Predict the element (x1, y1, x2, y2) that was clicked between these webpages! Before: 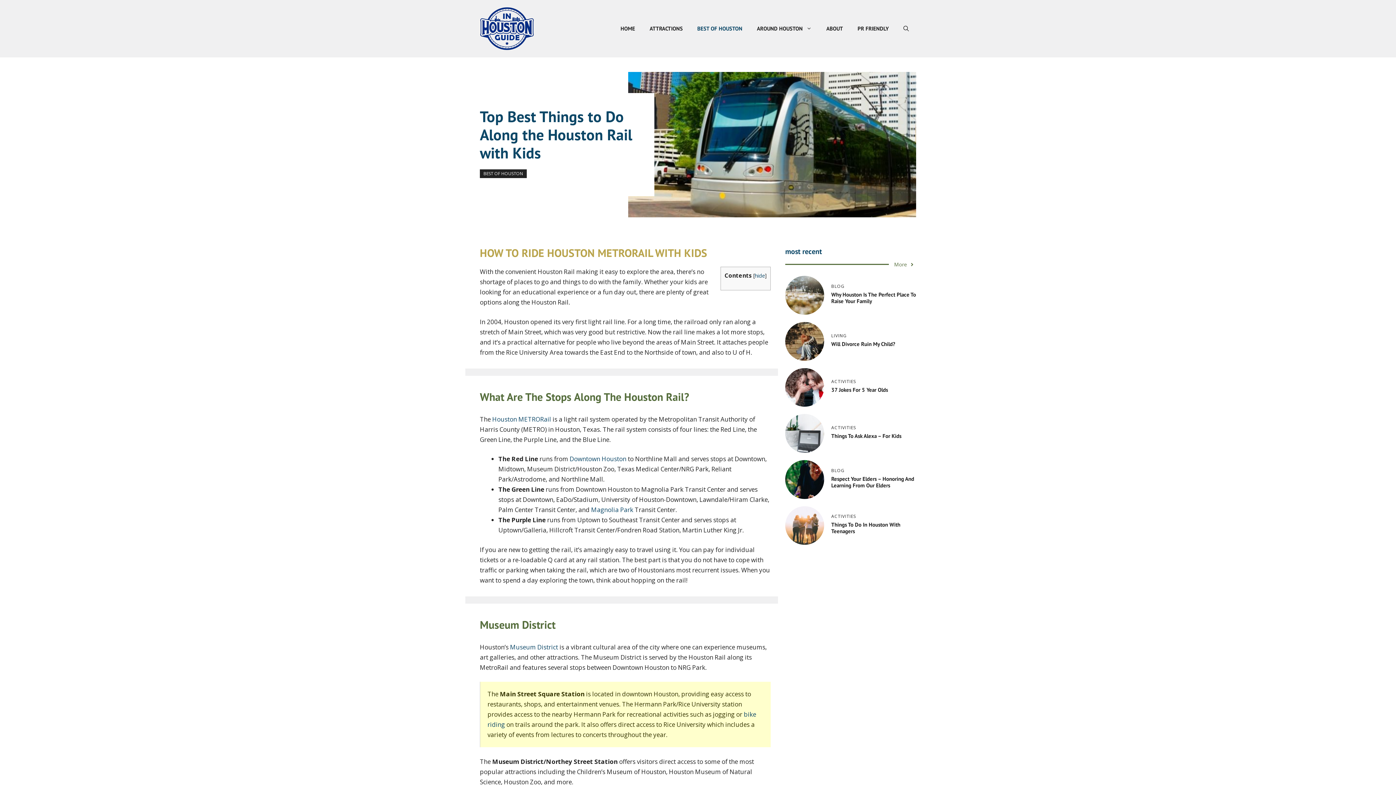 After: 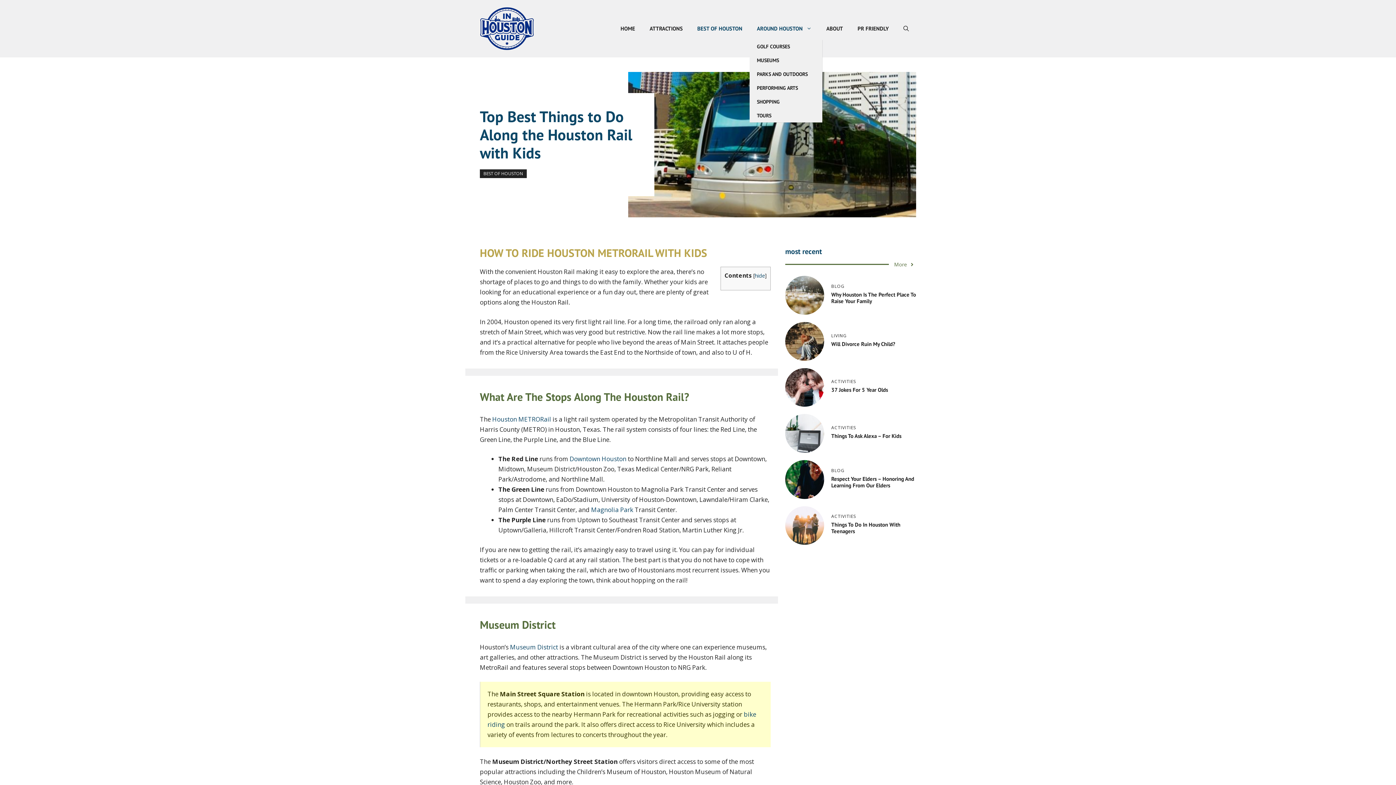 Action: label: AROUND HOUSTON bbox: (749, 17, 819, 39)